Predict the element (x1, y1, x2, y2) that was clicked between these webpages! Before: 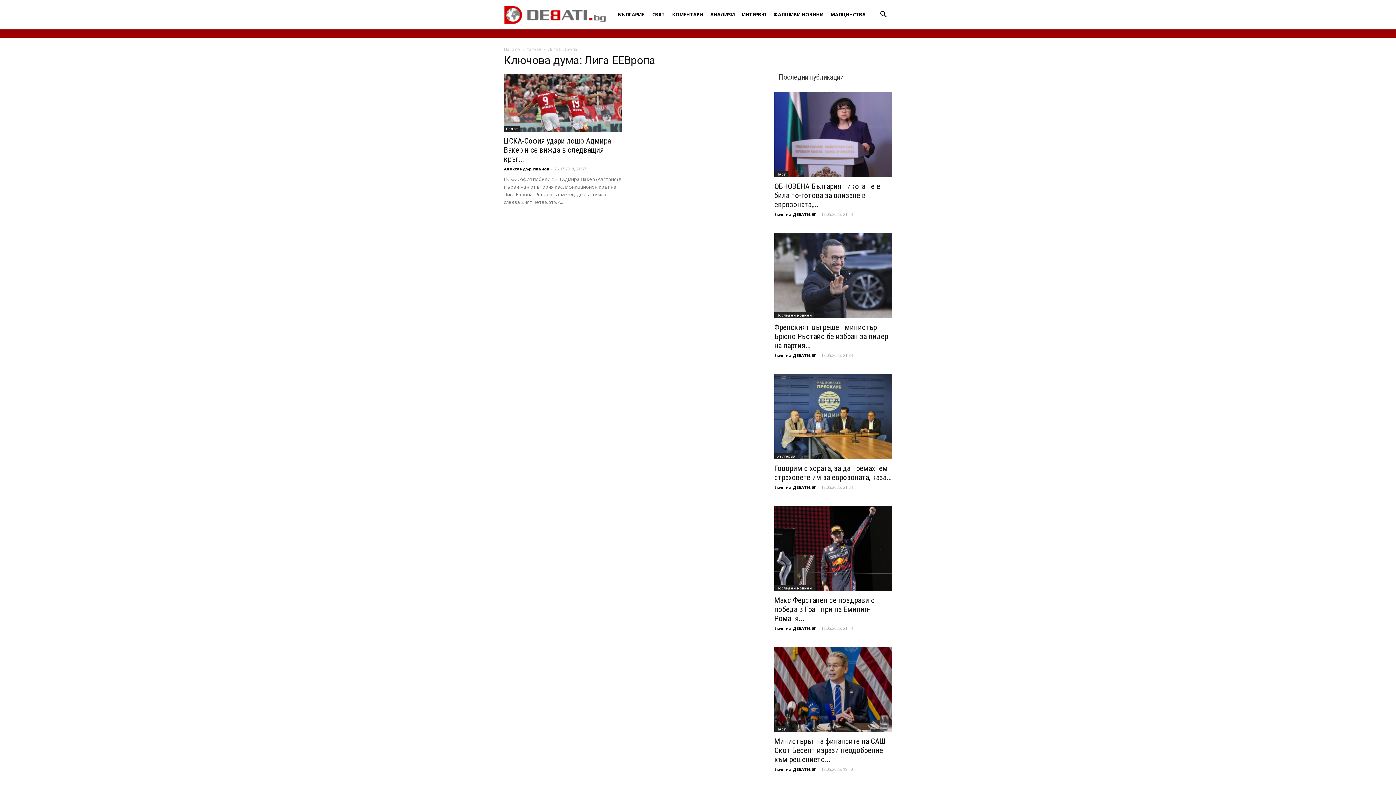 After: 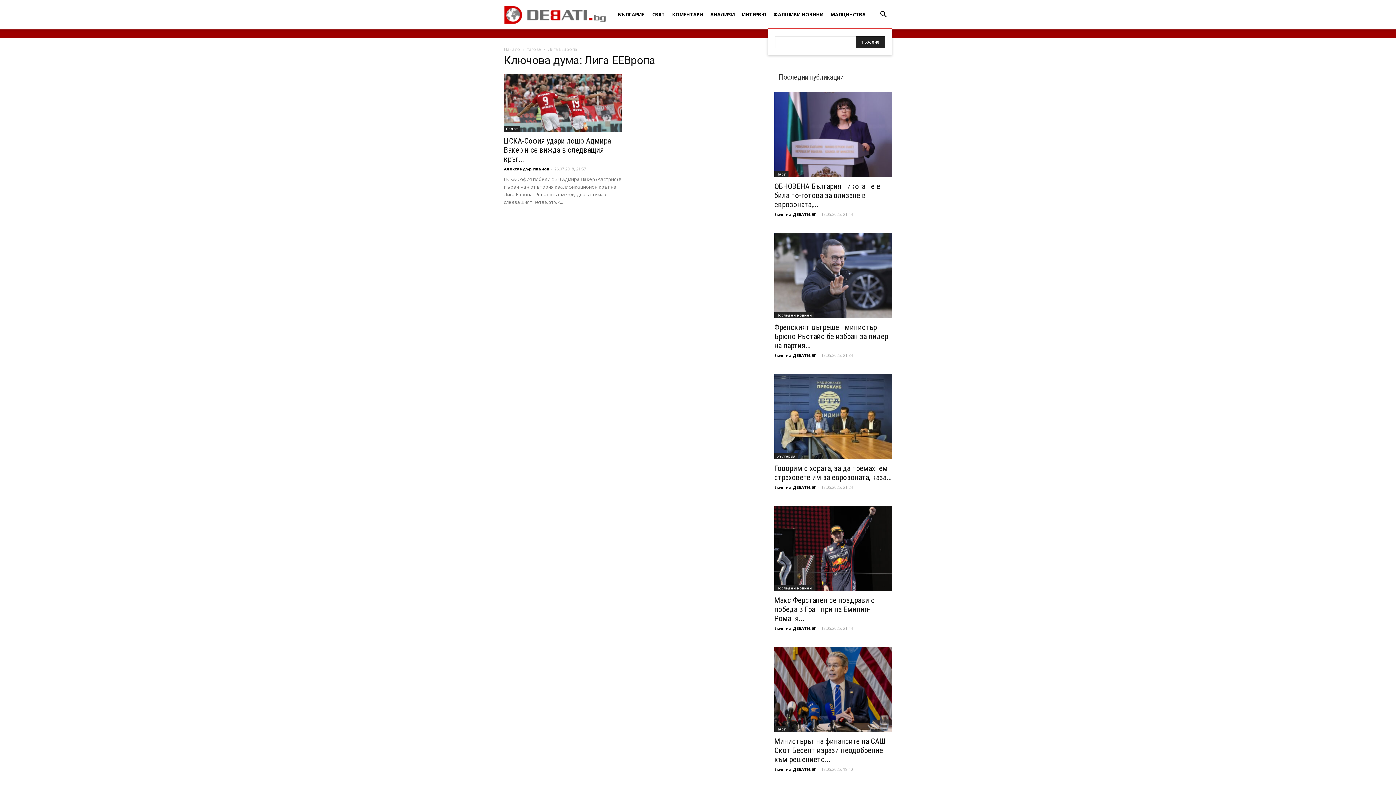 Action: label: Search bbox: (874, 11, 892, 18)